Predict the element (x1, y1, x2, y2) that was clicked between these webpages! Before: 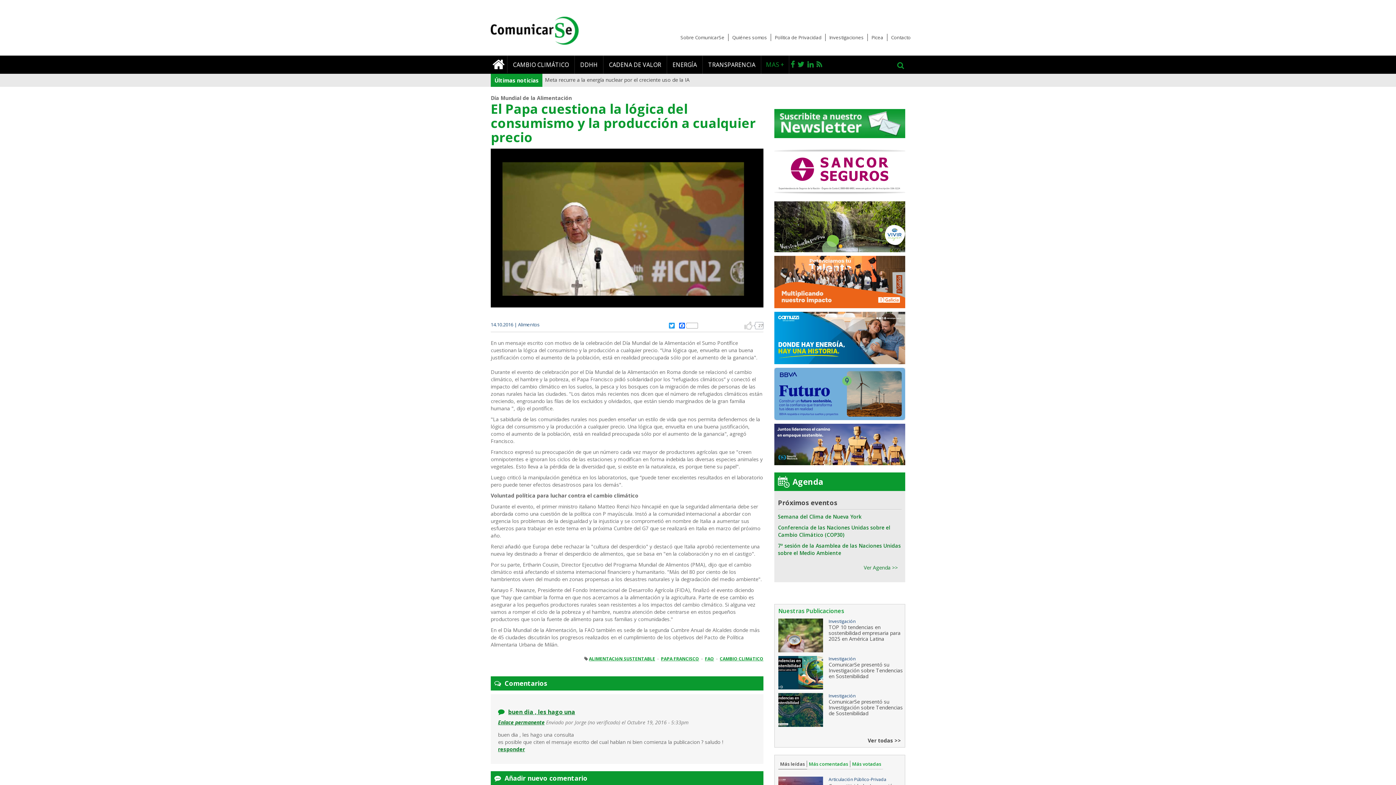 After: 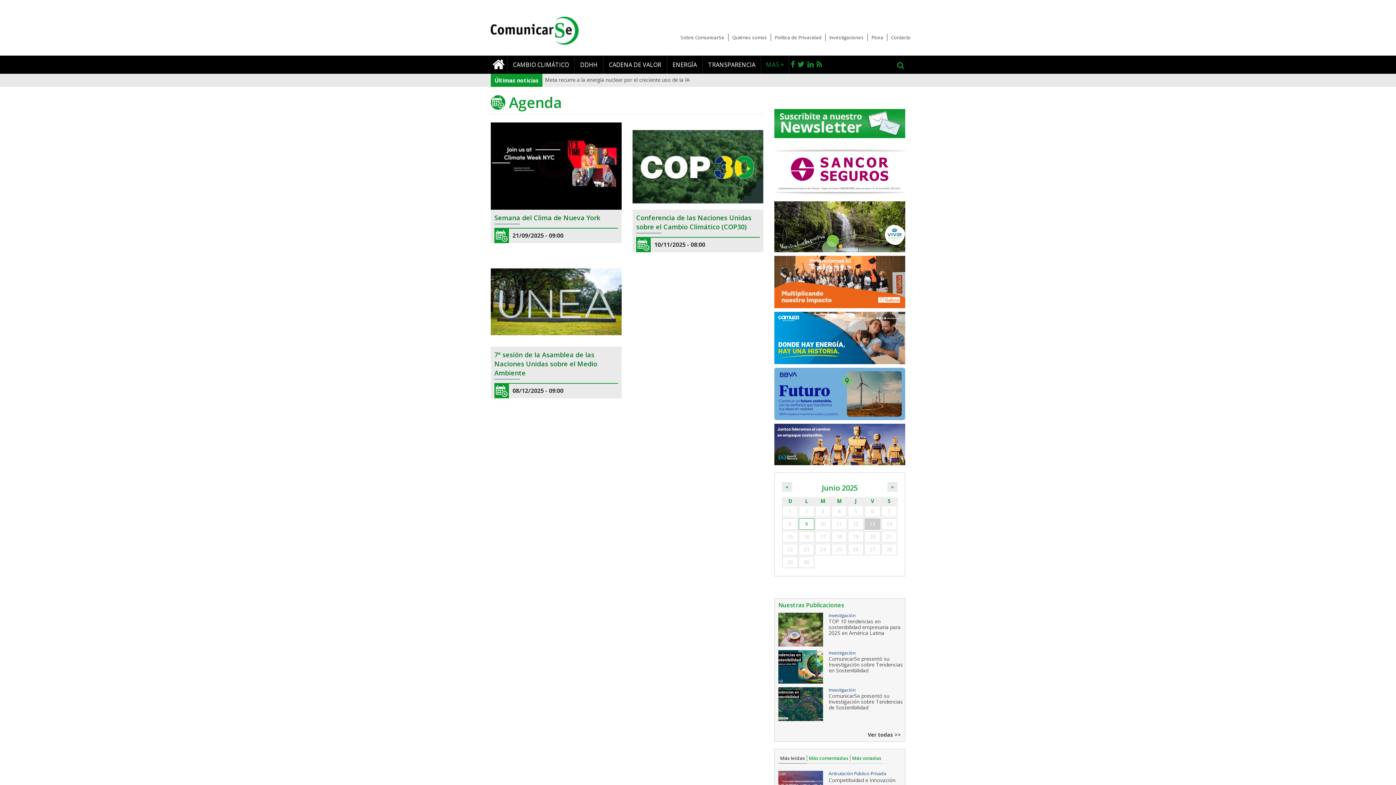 Action: label: Ver Agenda >> bbox: (856, 560, 905, 582)